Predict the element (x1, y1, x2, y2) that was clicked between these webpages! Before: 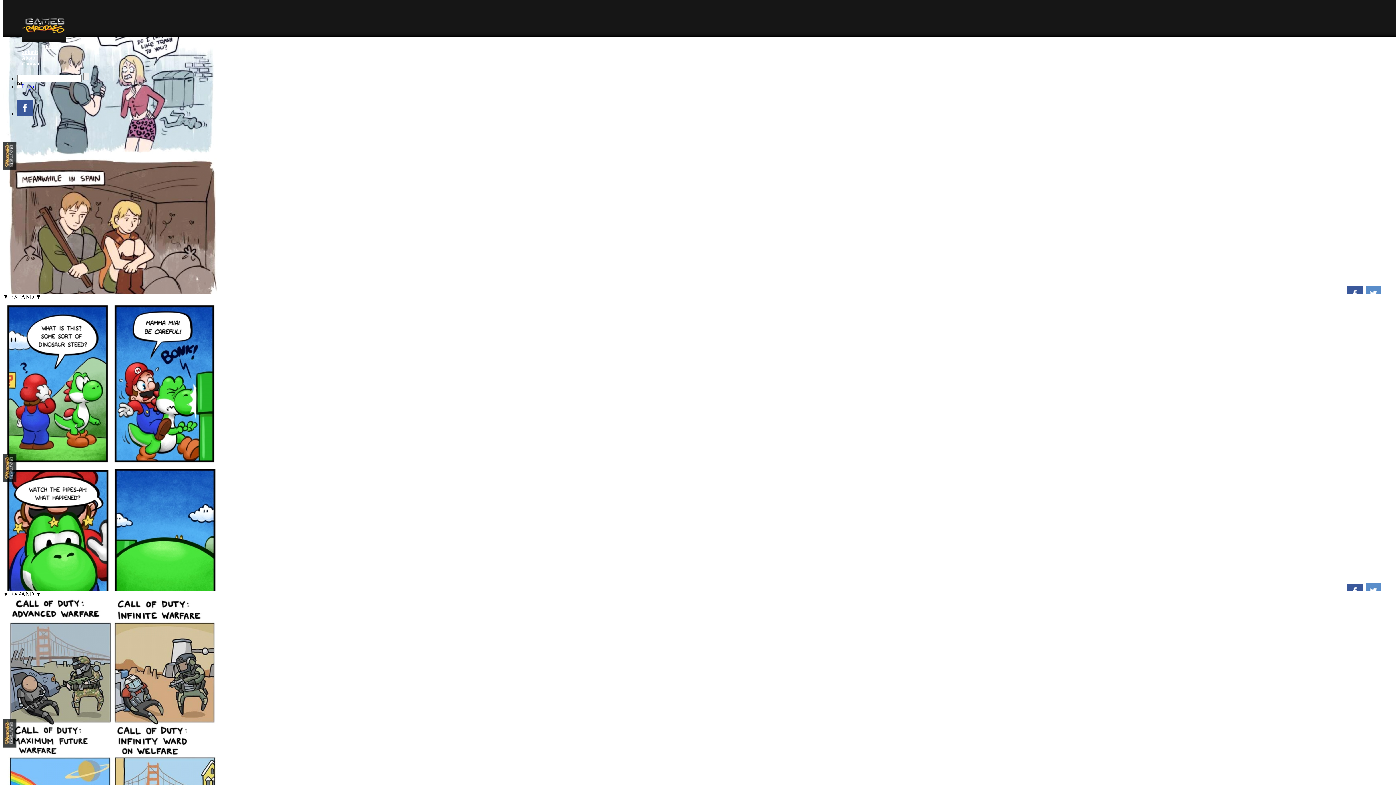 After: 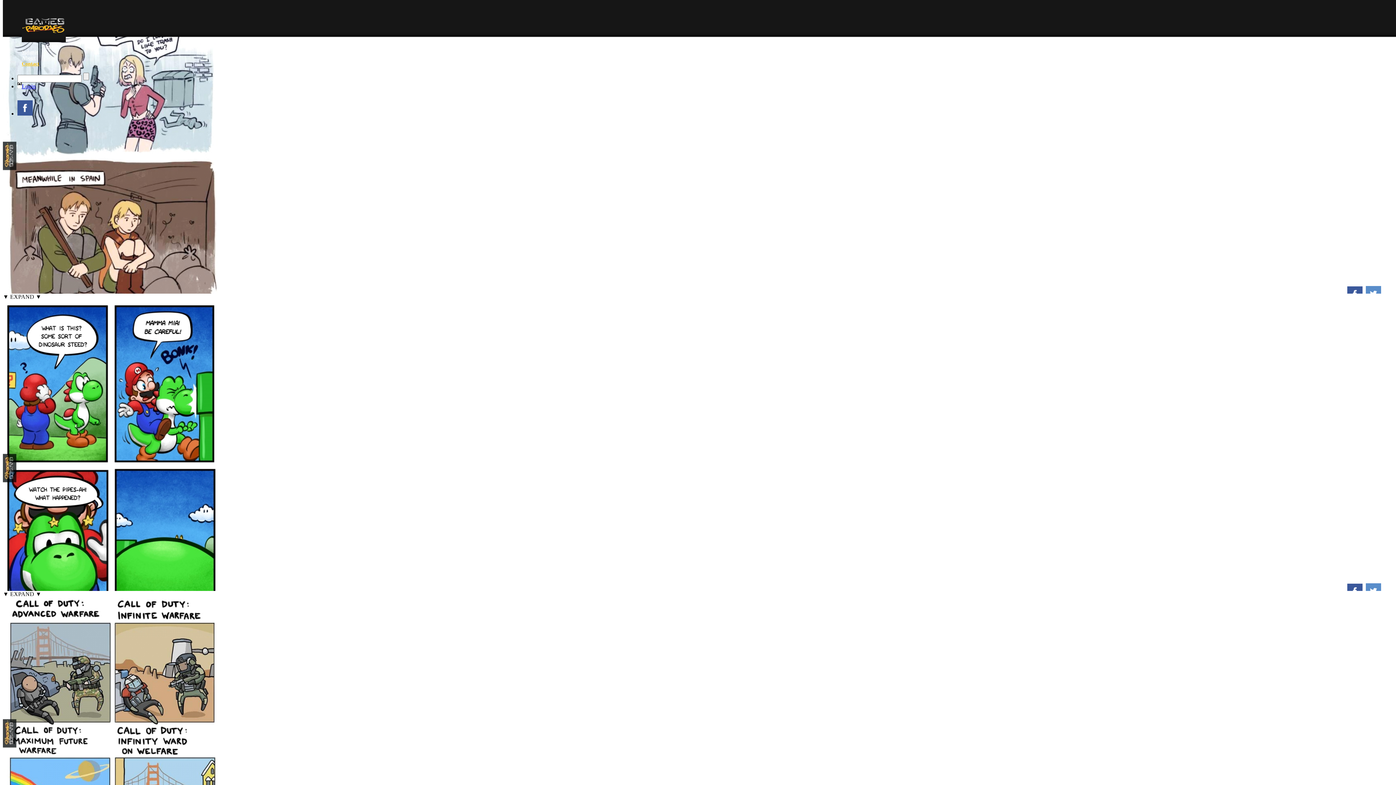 Action: label: Contact bbox: (17, 61, 1399, 66)